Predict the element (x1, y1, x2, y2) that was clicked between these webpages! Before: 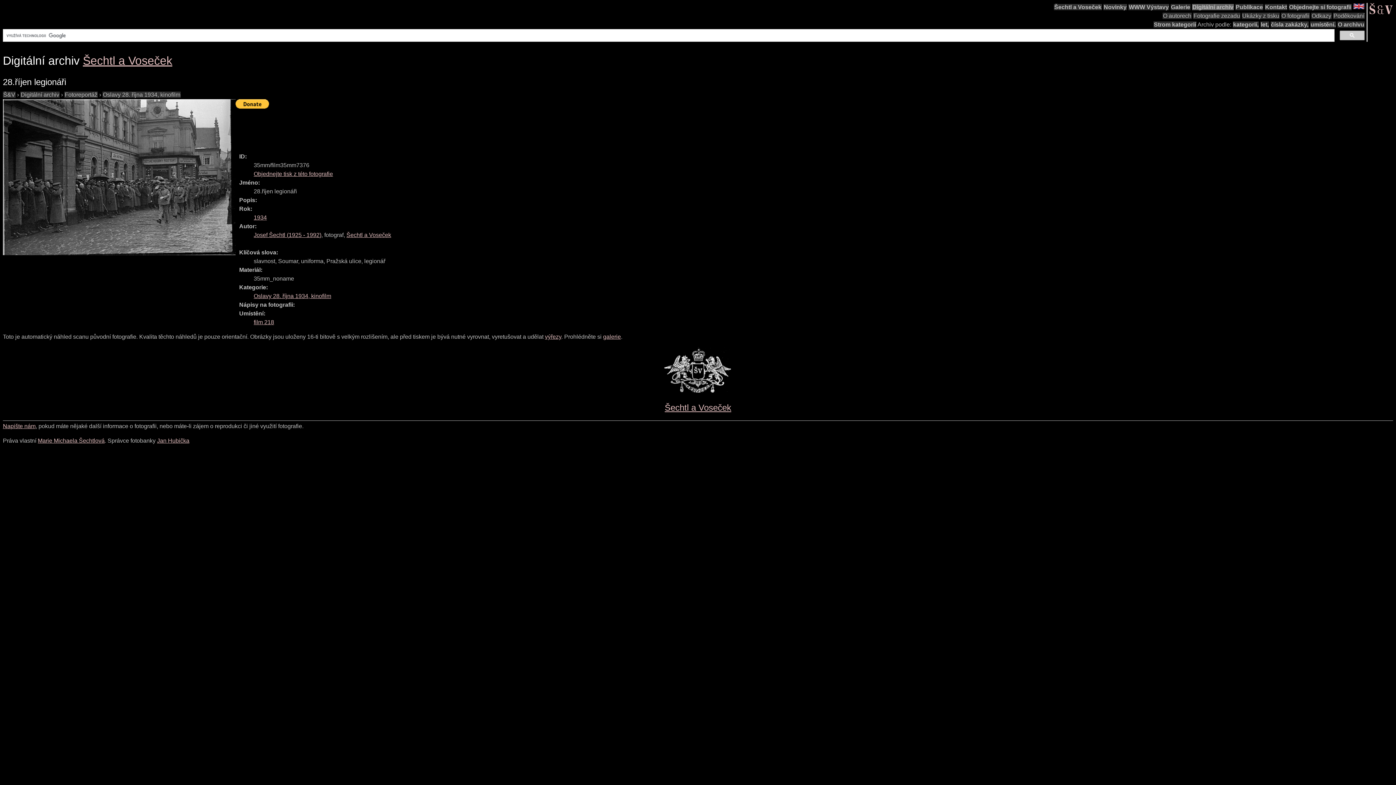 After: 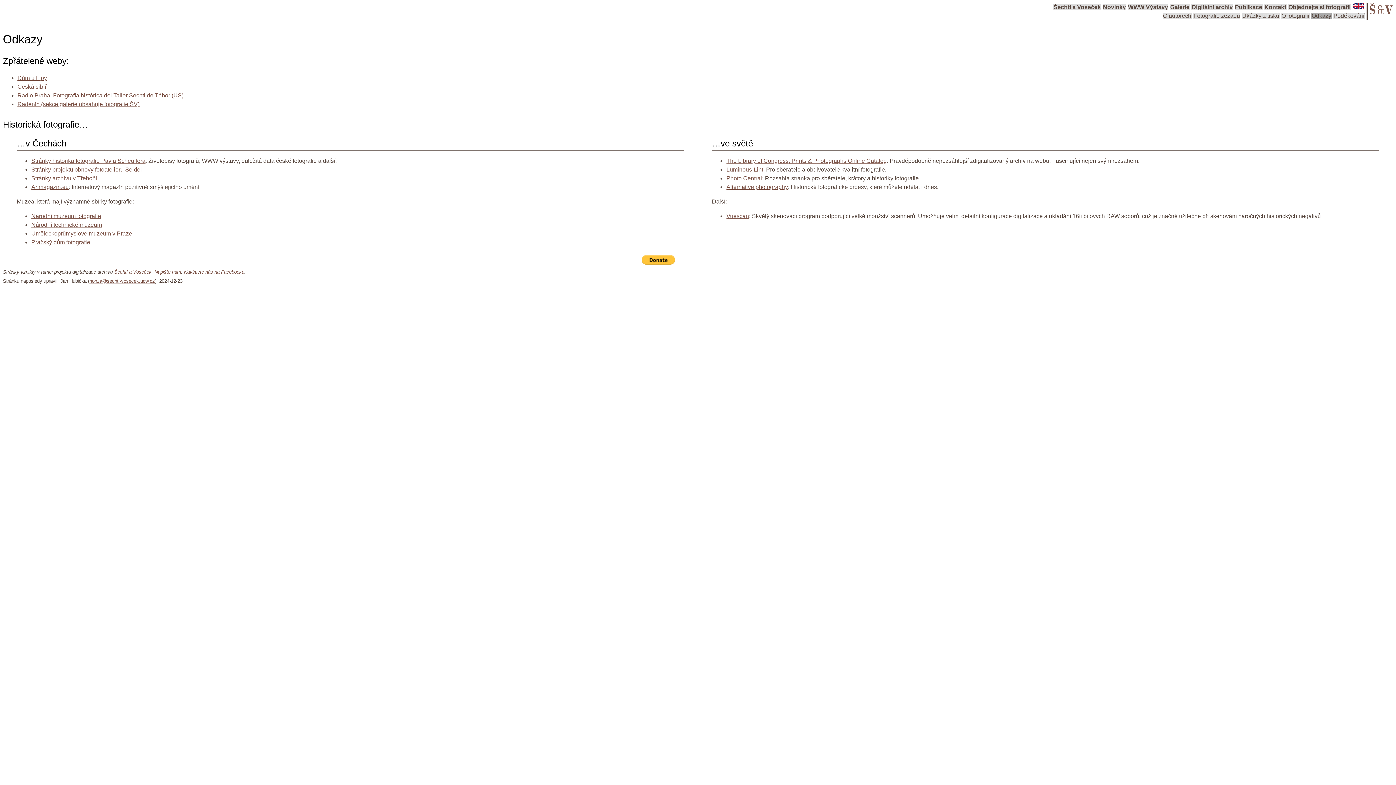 Action: bbox: (1311, 12, 1332, 18) label: Odkazy